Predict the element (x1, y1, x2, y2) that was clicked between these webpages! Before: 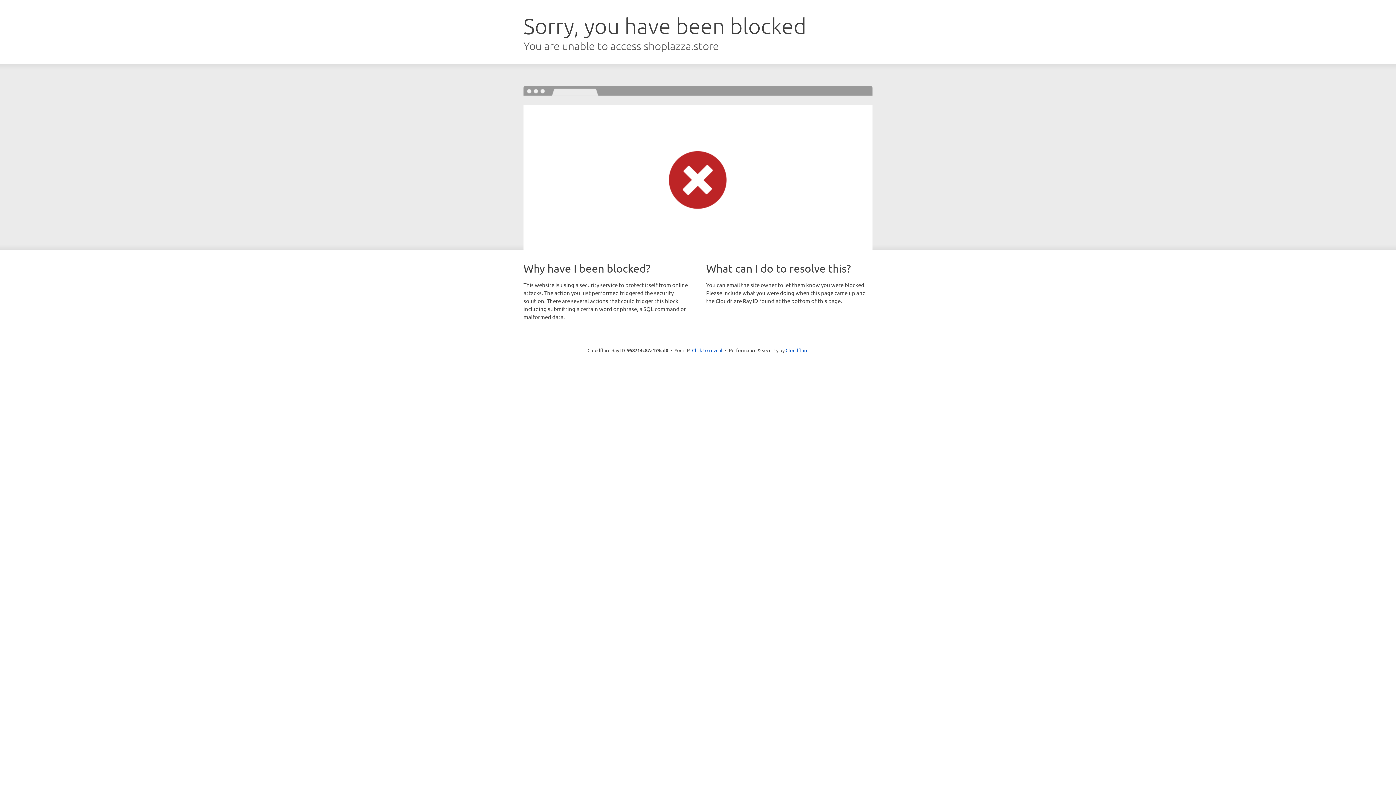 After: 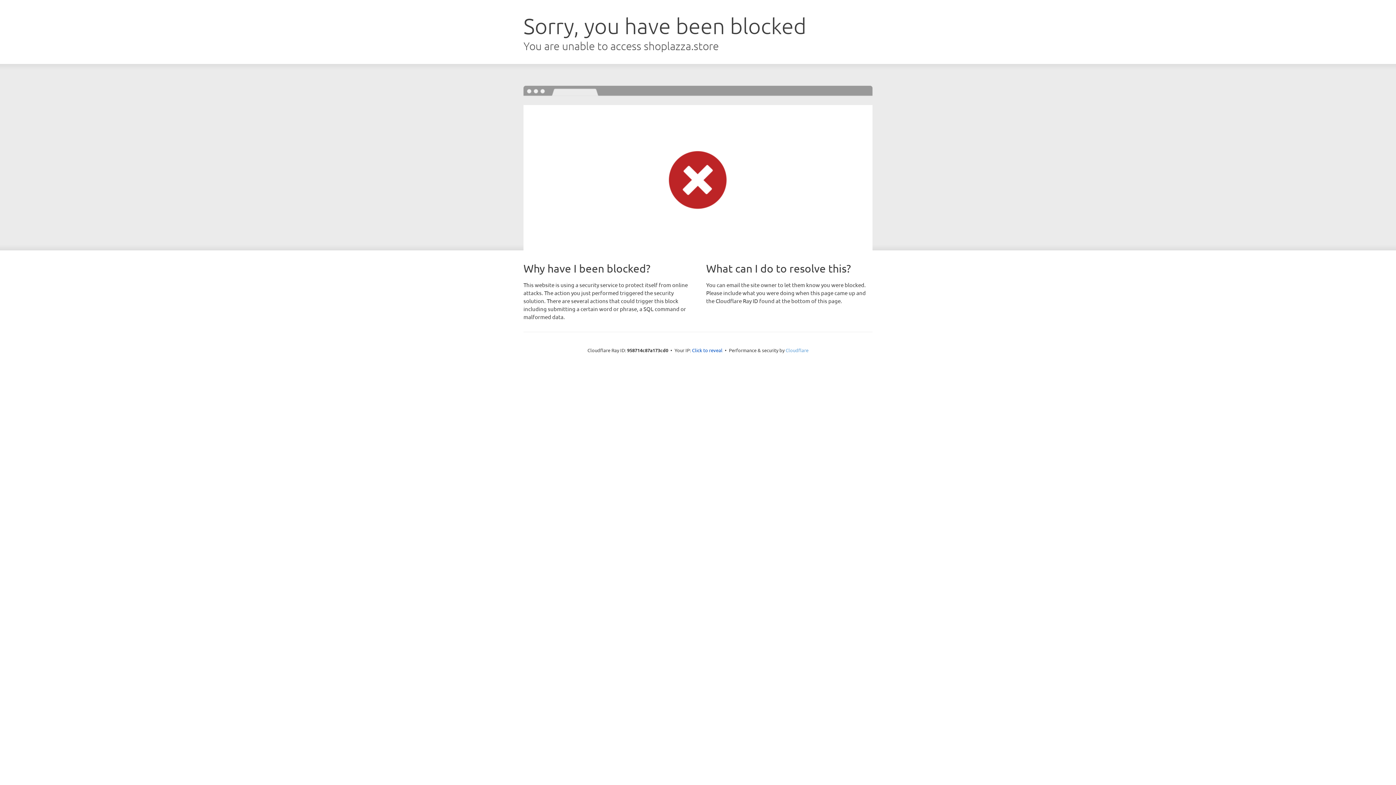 Action: bbox: (785, 347, 808, 353) label: Cloudflare